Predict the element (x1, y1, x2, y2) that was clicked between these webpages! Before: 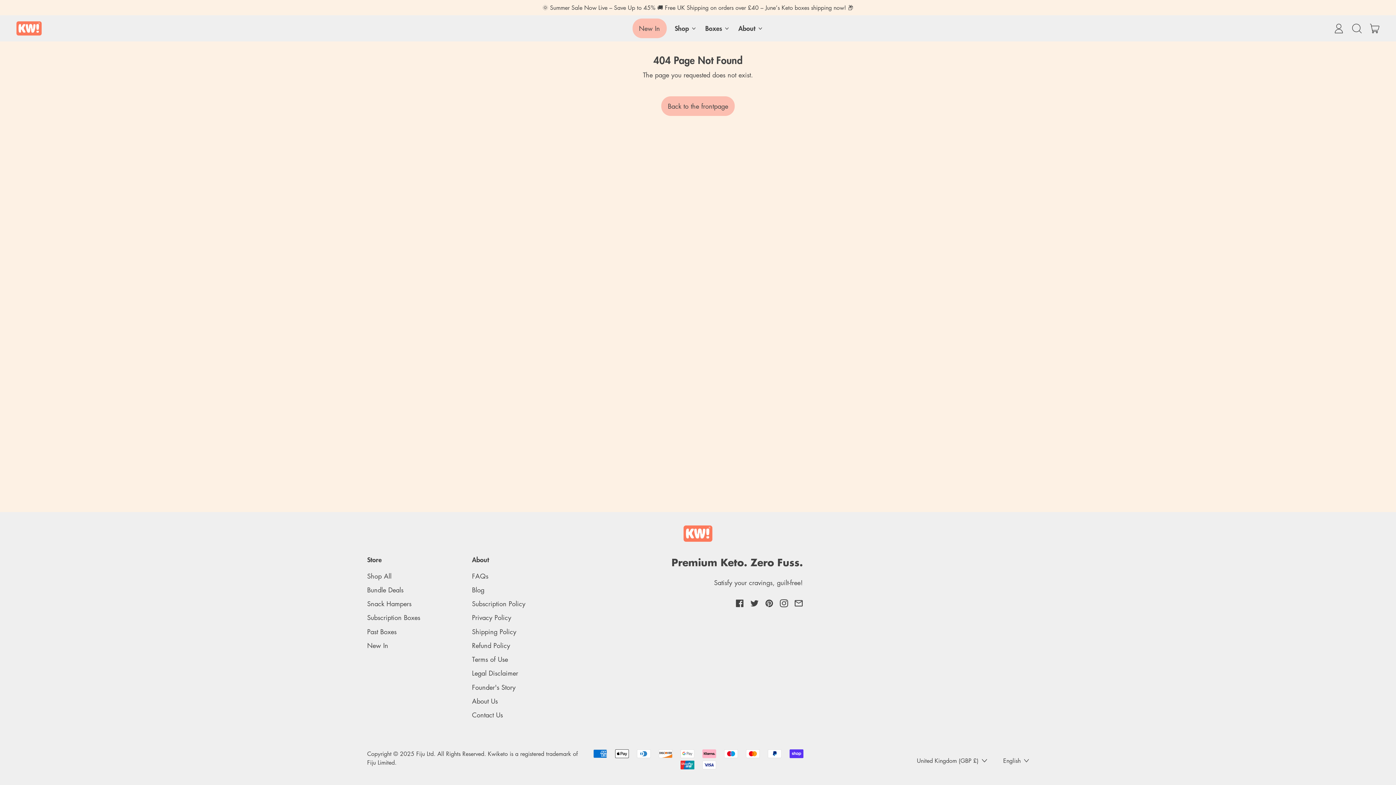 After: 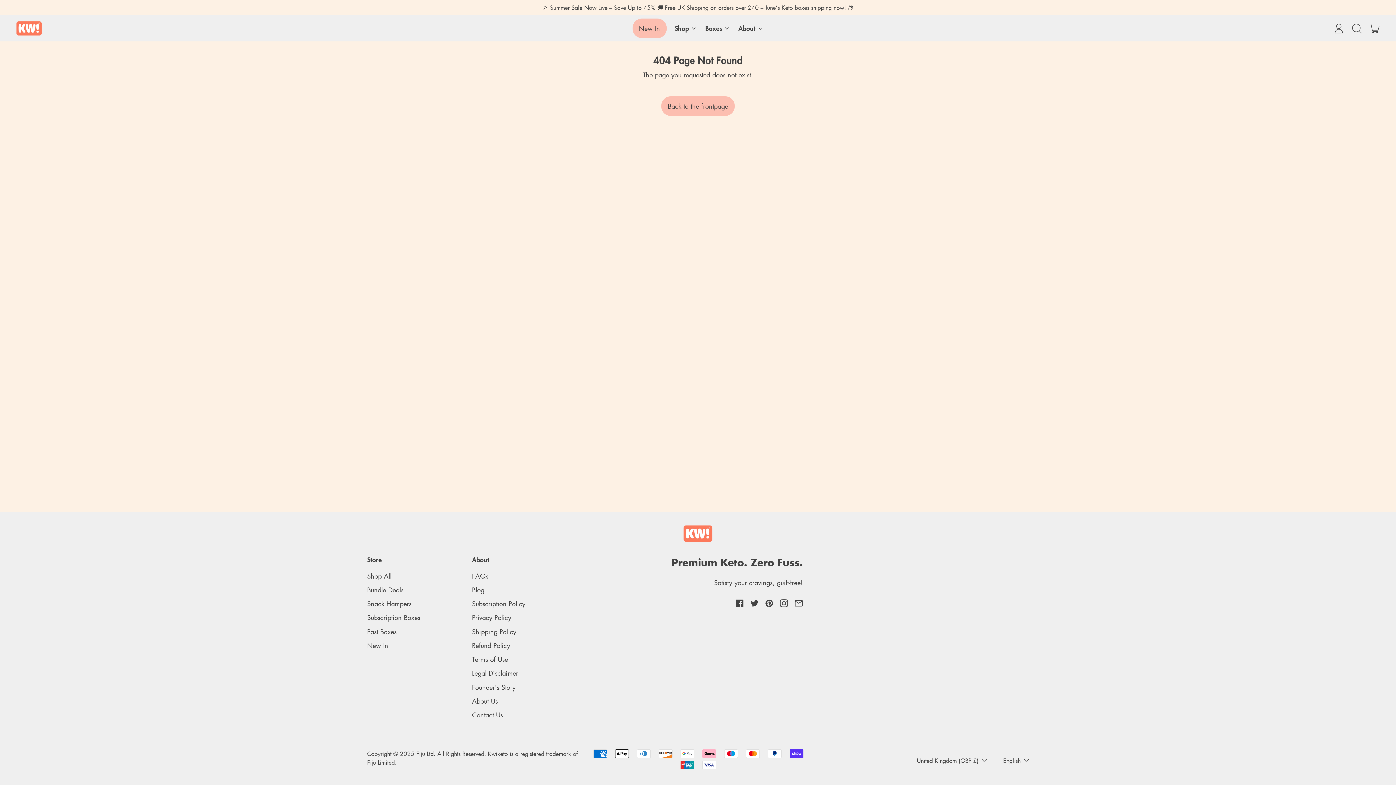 Action: label: Español bbox: (998, 712, 1025, 727)